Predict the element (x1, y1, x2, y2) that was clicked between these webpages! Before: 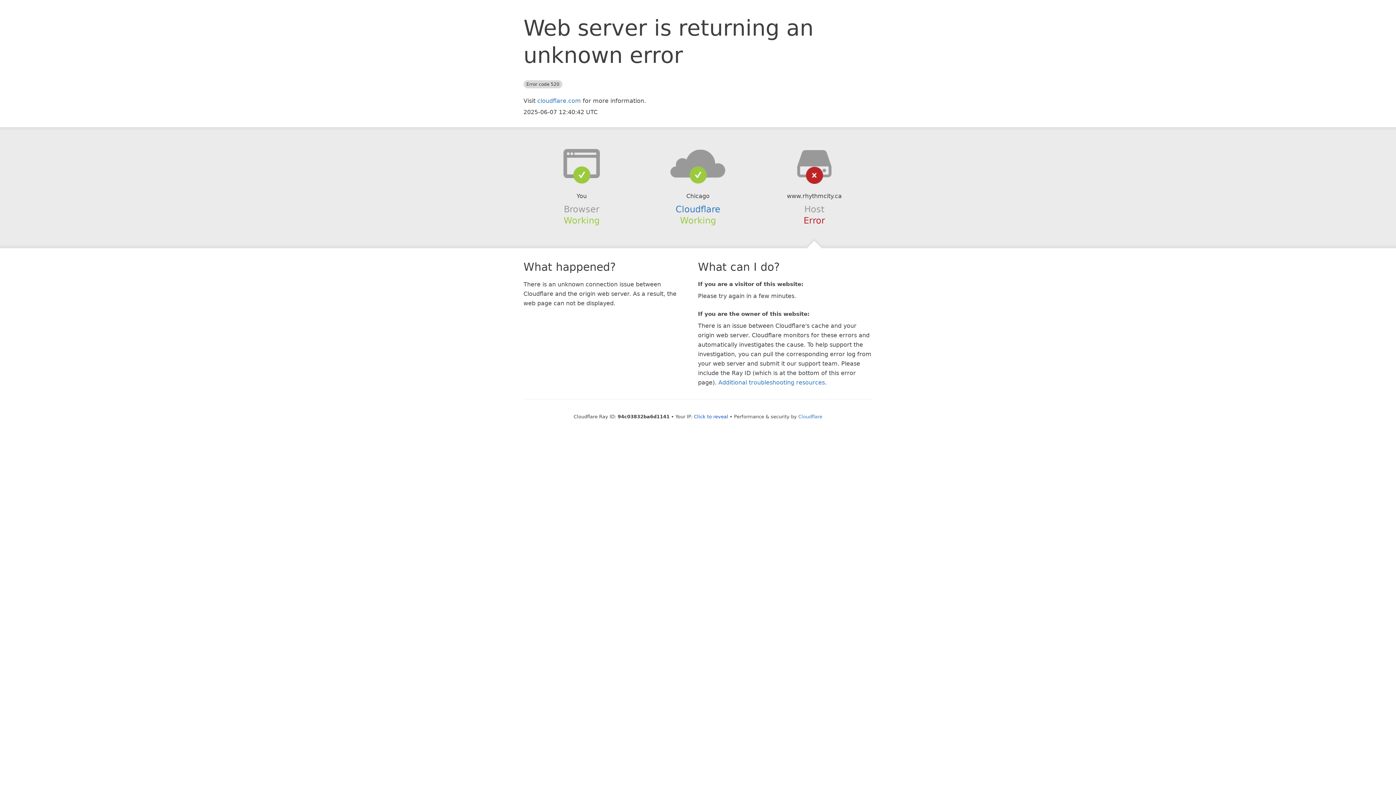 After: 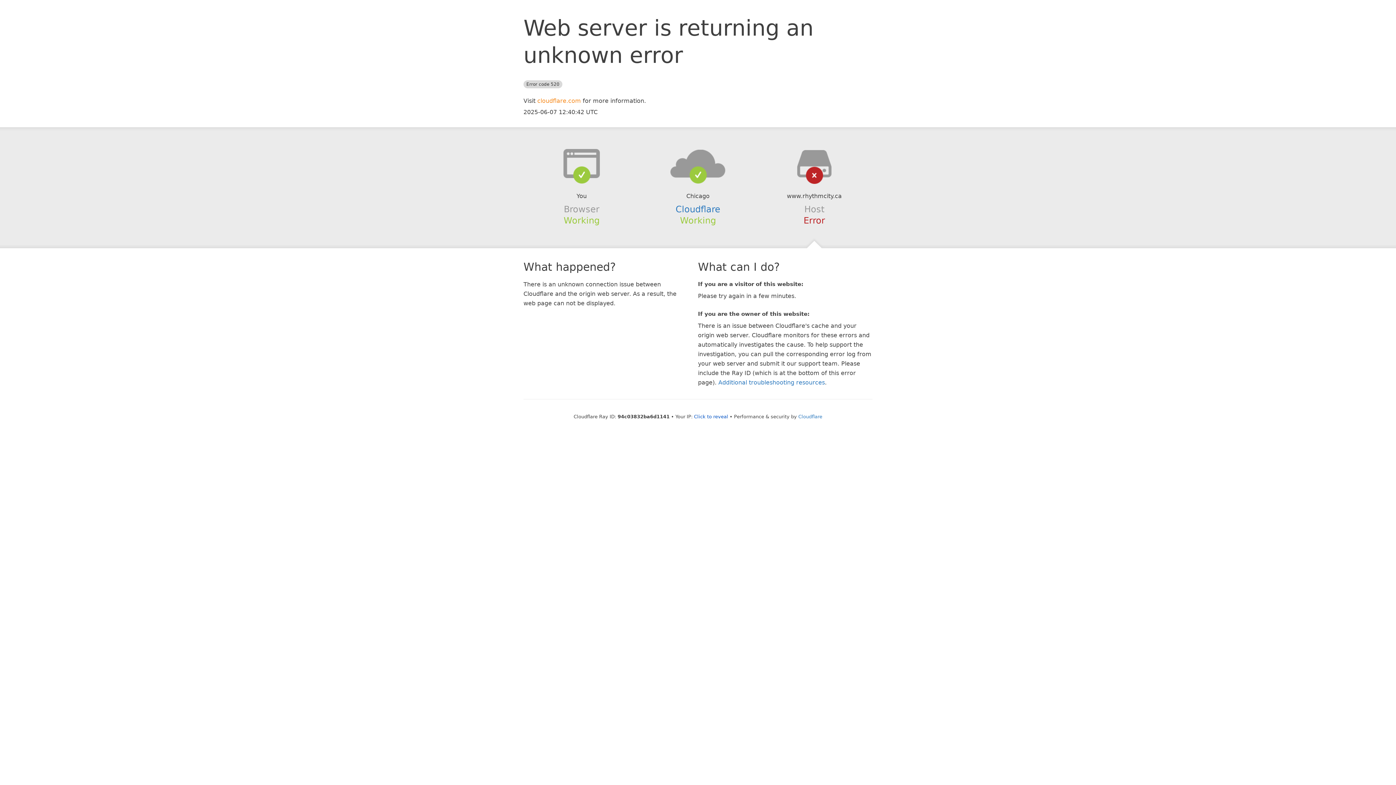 Action: label: cloudflare.com bbox: (537, 97, 581, 104)